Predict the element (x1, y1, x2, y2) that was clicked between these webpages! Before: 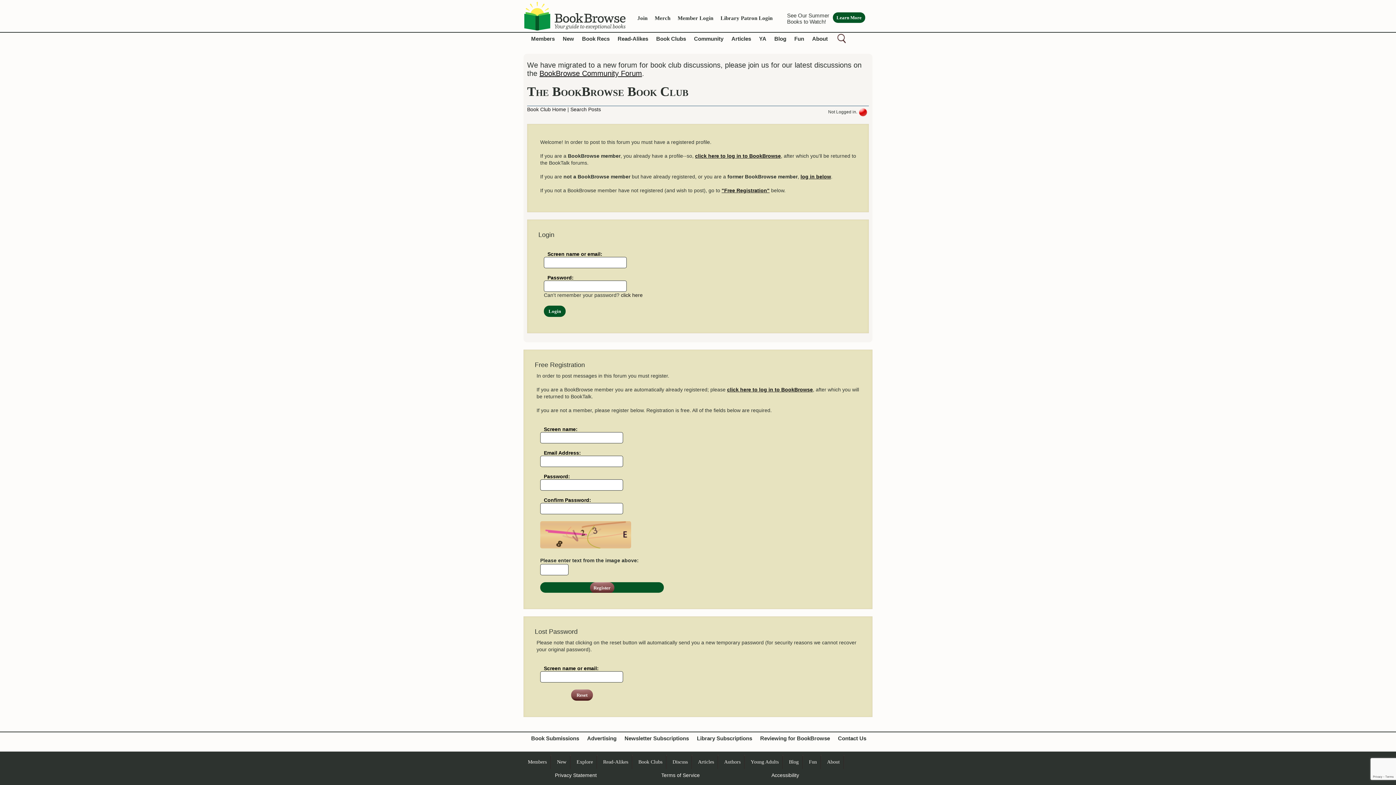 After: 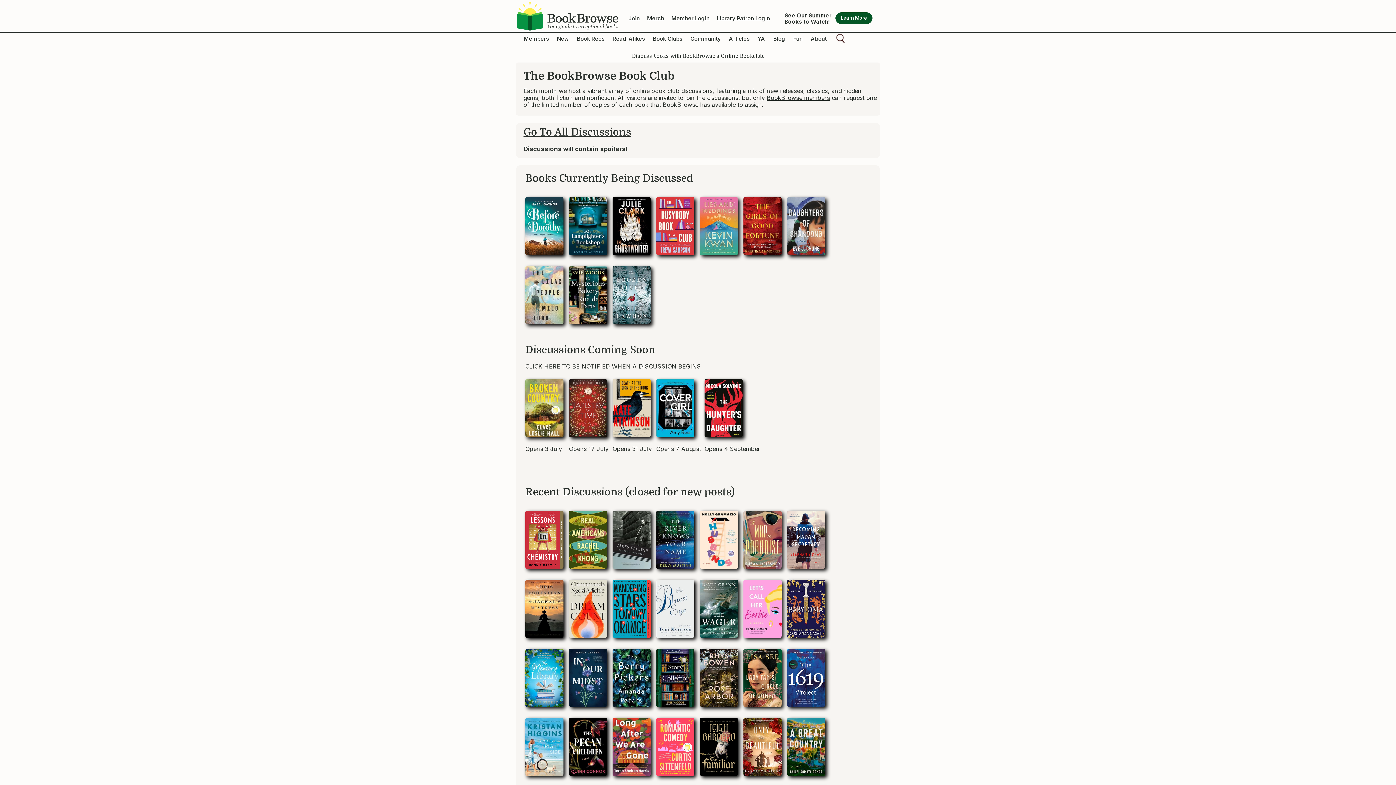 Action: label: Discuss bbox: (672, 759, 688, 765)